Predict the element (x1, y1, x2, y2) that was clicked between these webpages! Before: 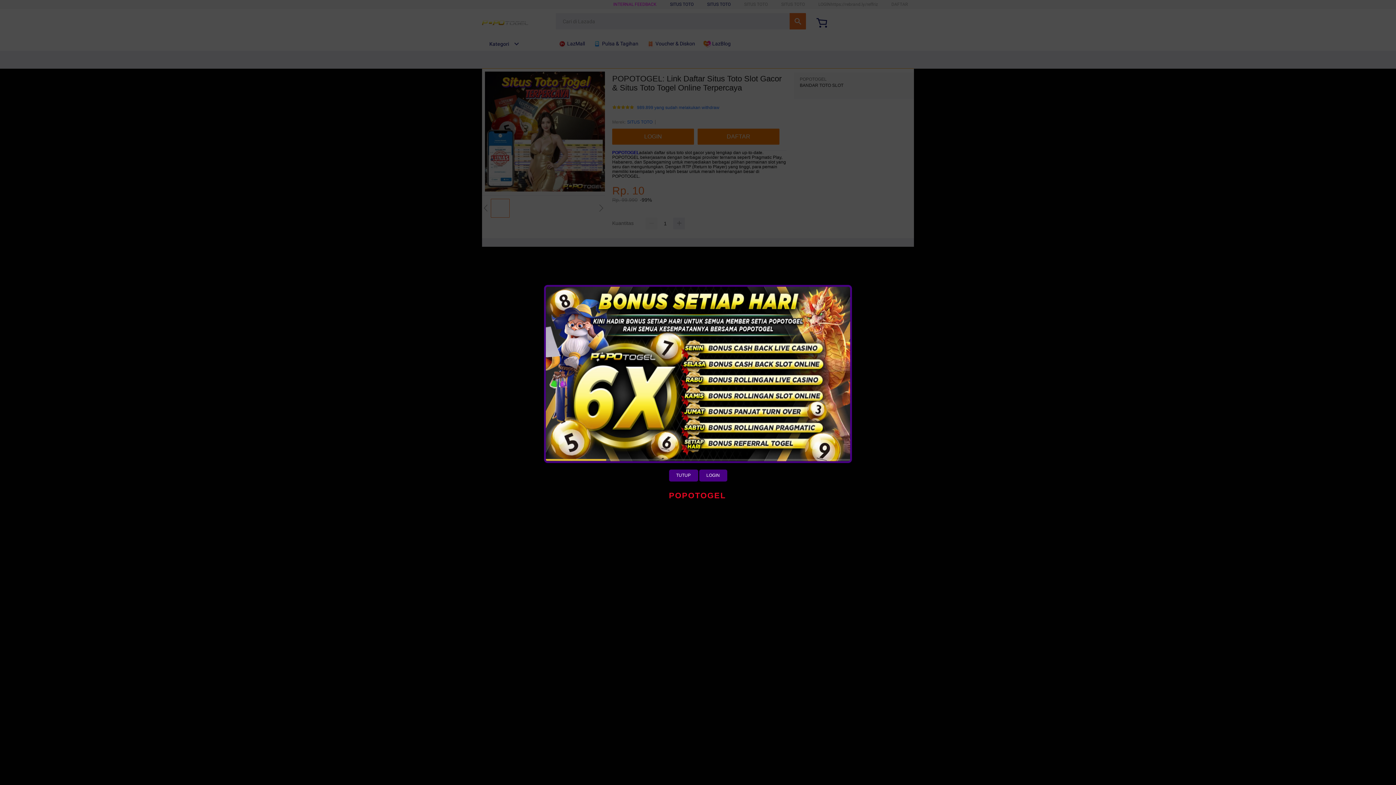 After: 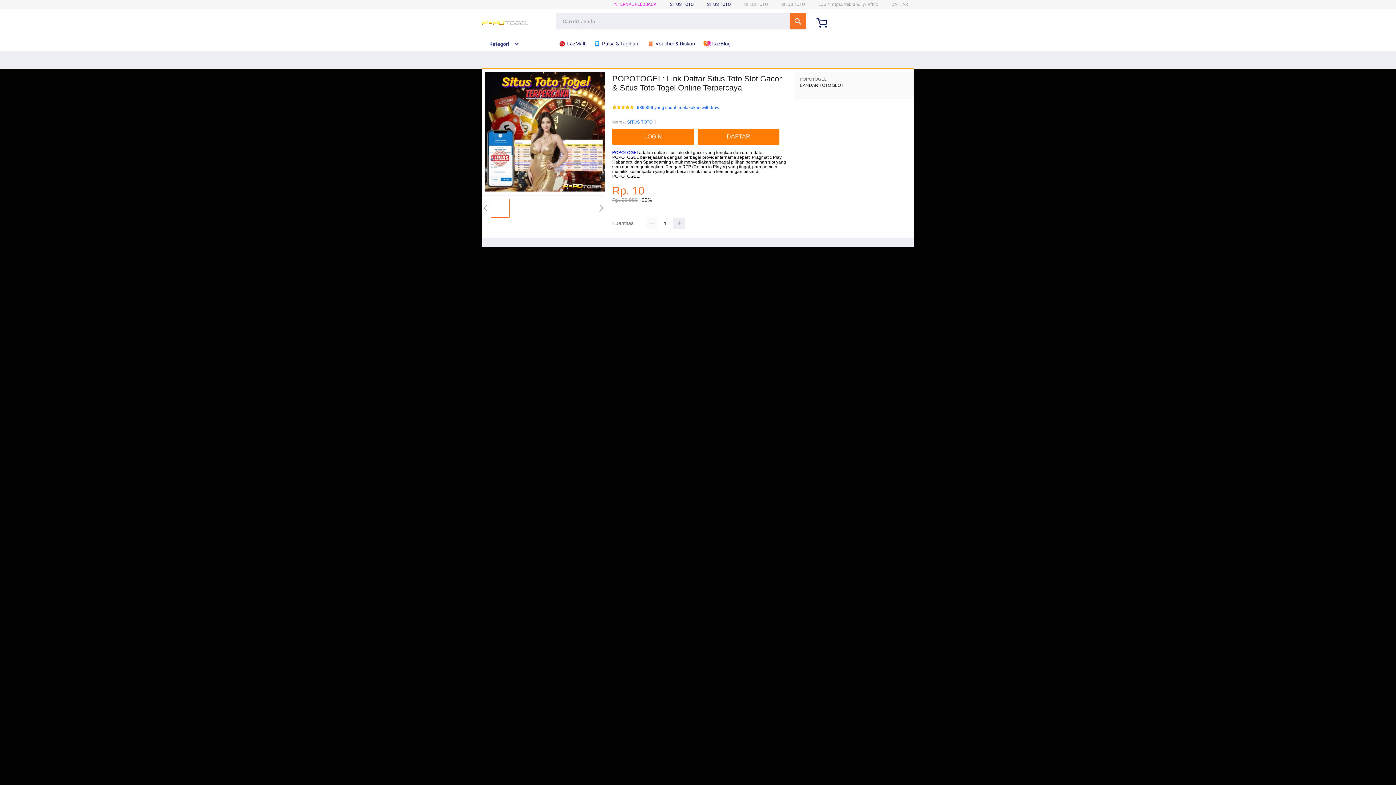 Action: label: TUTUP bbox: (669, 469, 698, 481)